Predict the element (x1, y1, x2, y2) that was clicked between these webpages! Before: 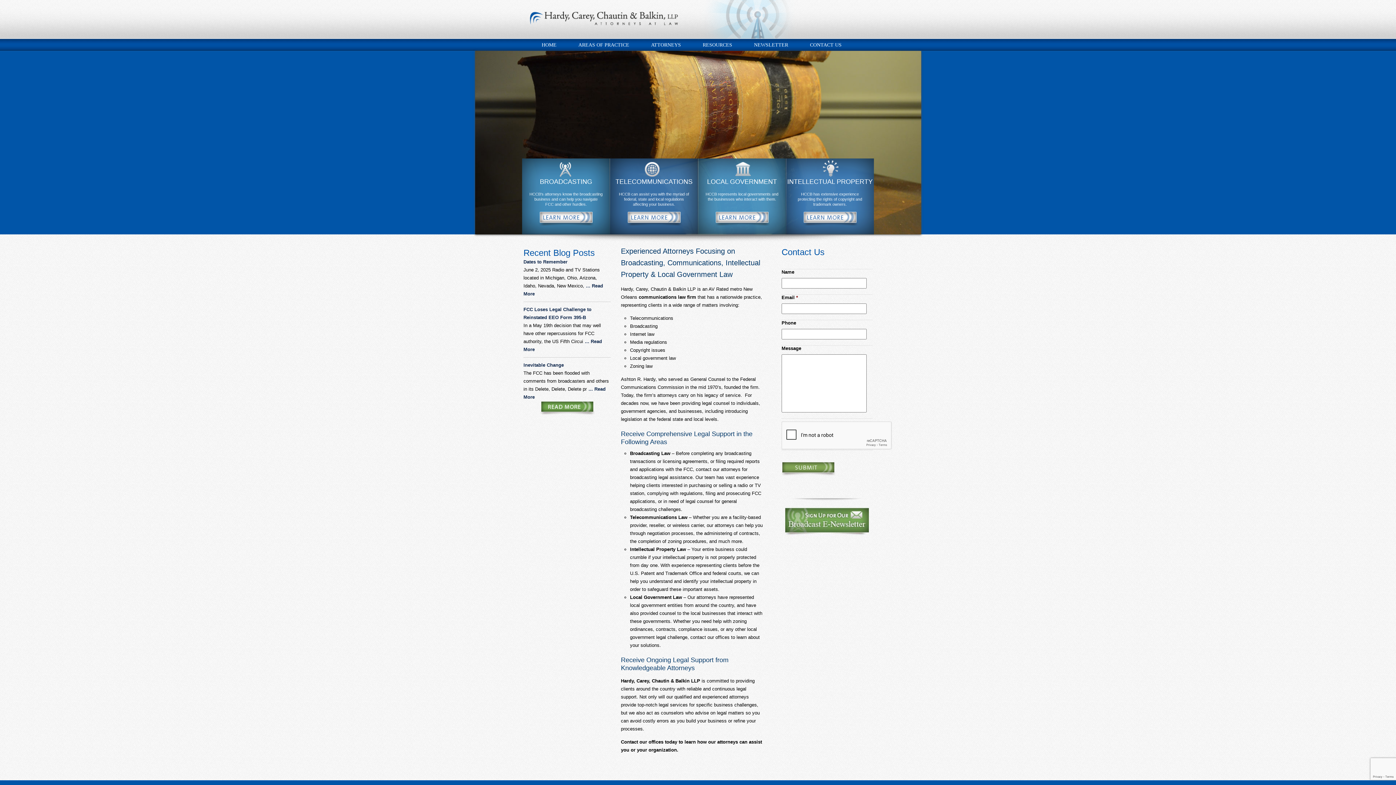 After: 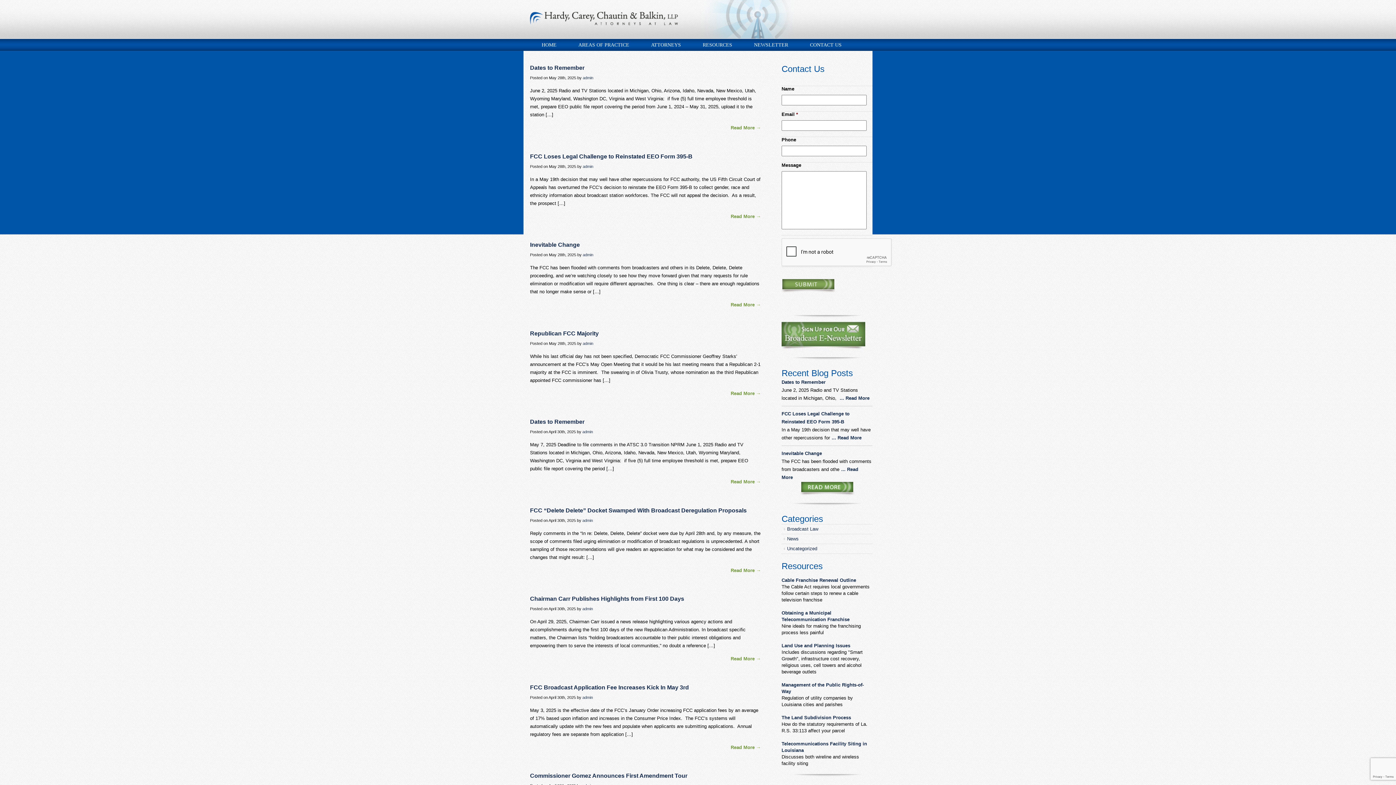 Action: bbox: (539, 411, 594, 416)